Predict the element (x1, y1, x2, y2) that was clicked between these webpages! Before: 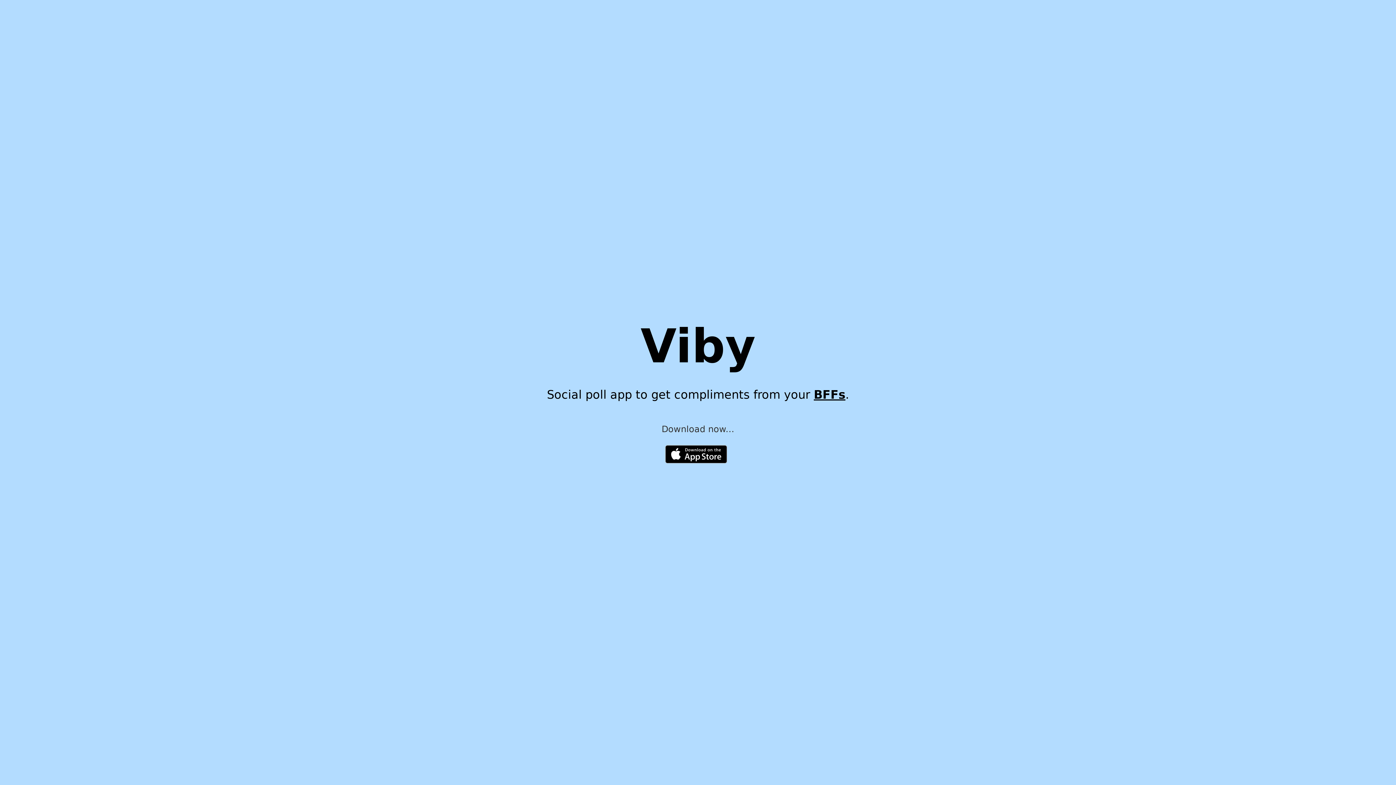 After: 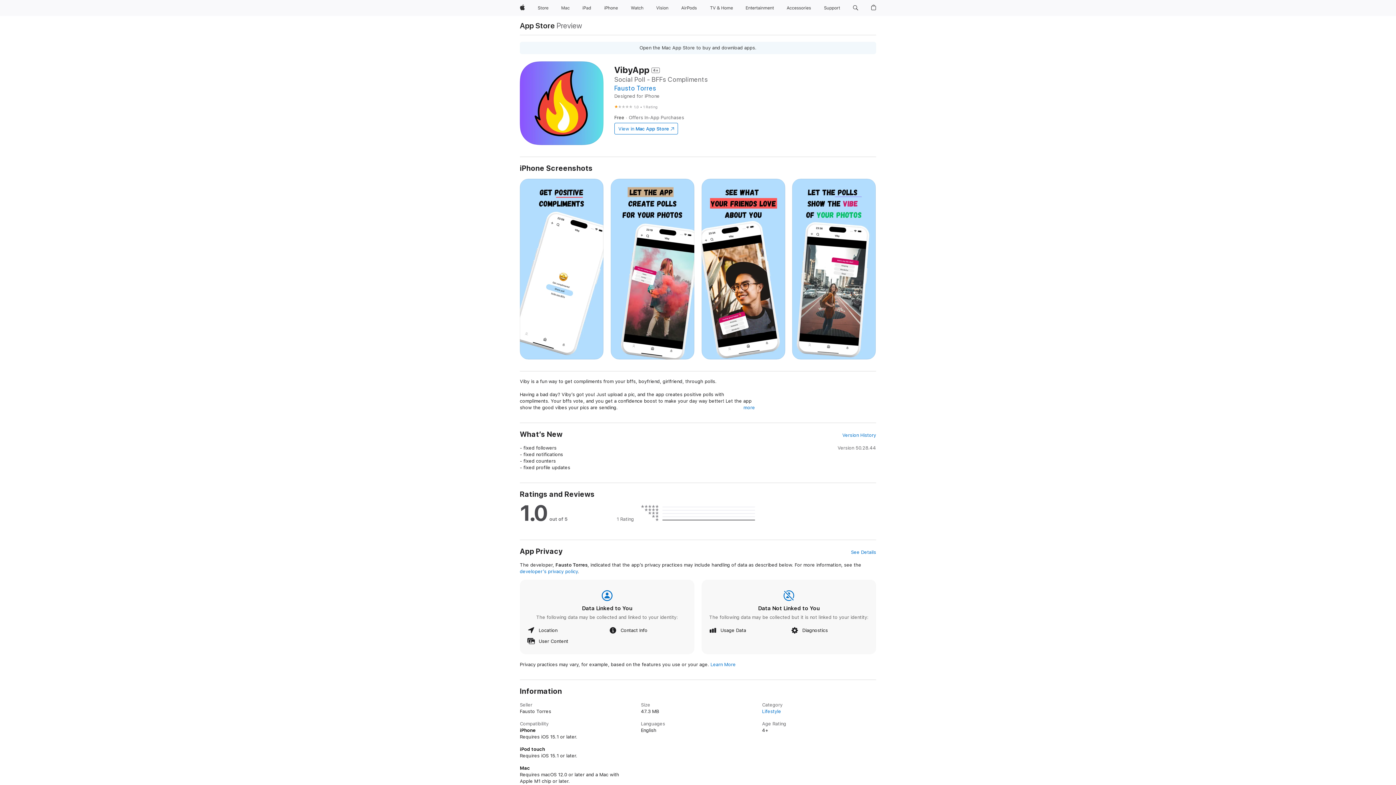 Action: bbox: (665, 450, 727, 457)